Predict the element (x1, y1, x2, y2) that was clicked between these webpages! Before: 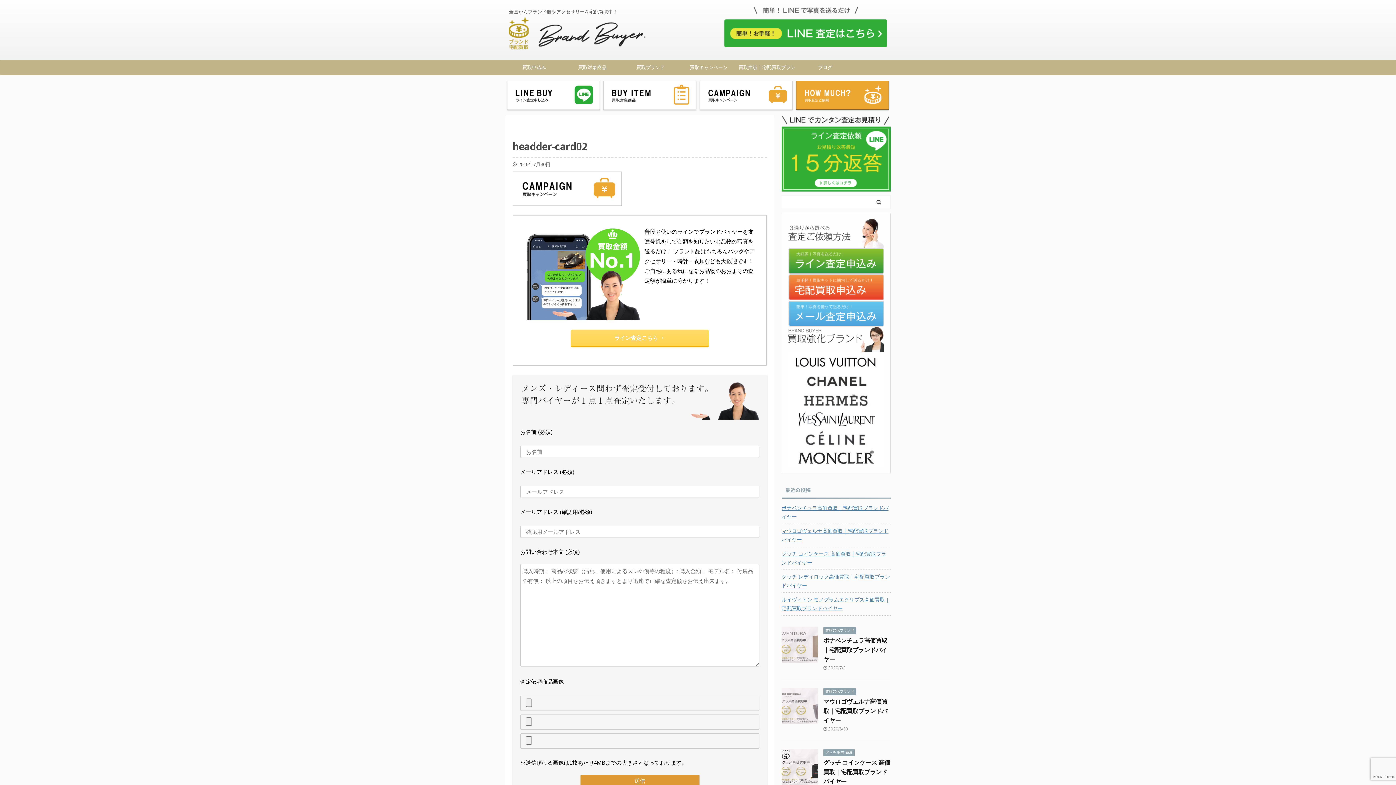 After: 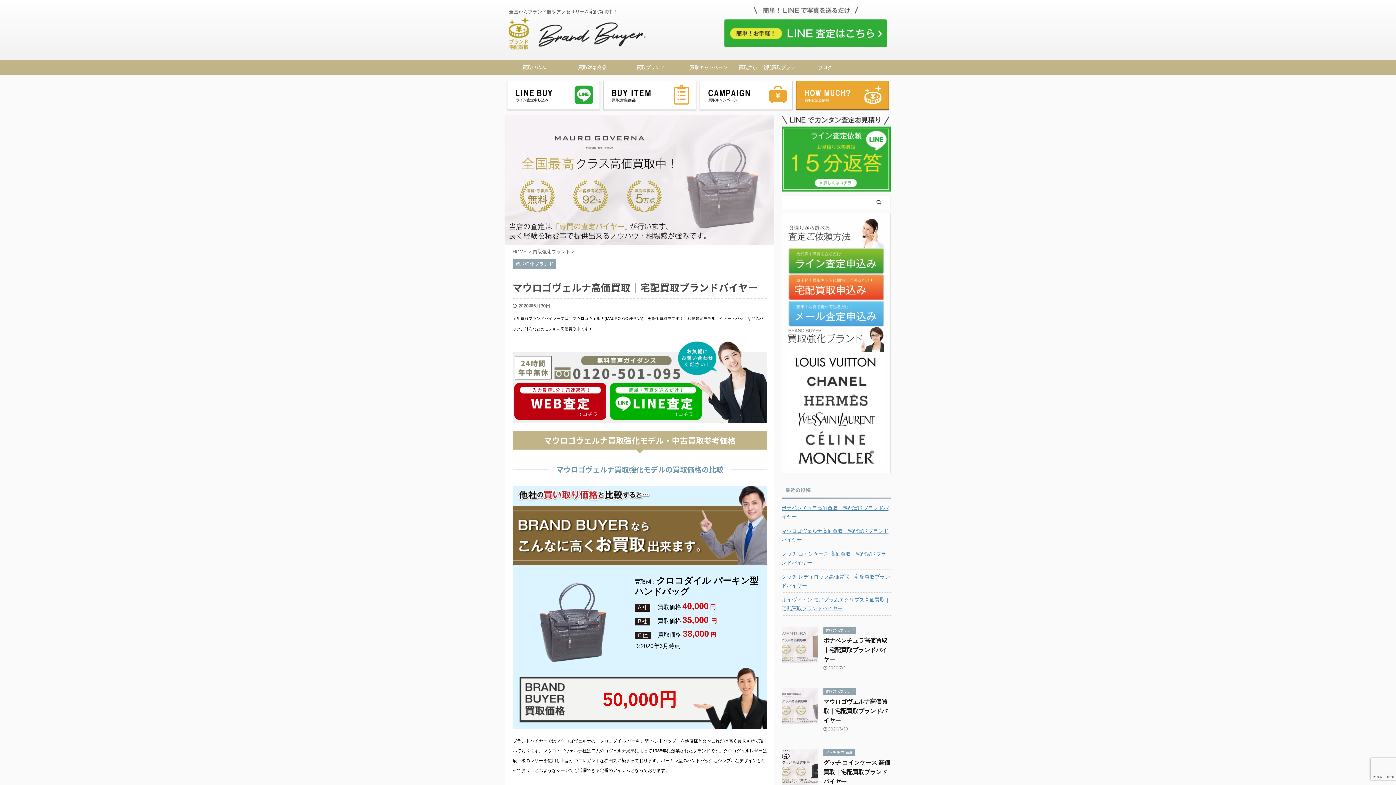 Action: bbox: (781, 524, 890, 545) label: マウロゴヴェルナ高価買取｜宅配買取ブランドバイヤー